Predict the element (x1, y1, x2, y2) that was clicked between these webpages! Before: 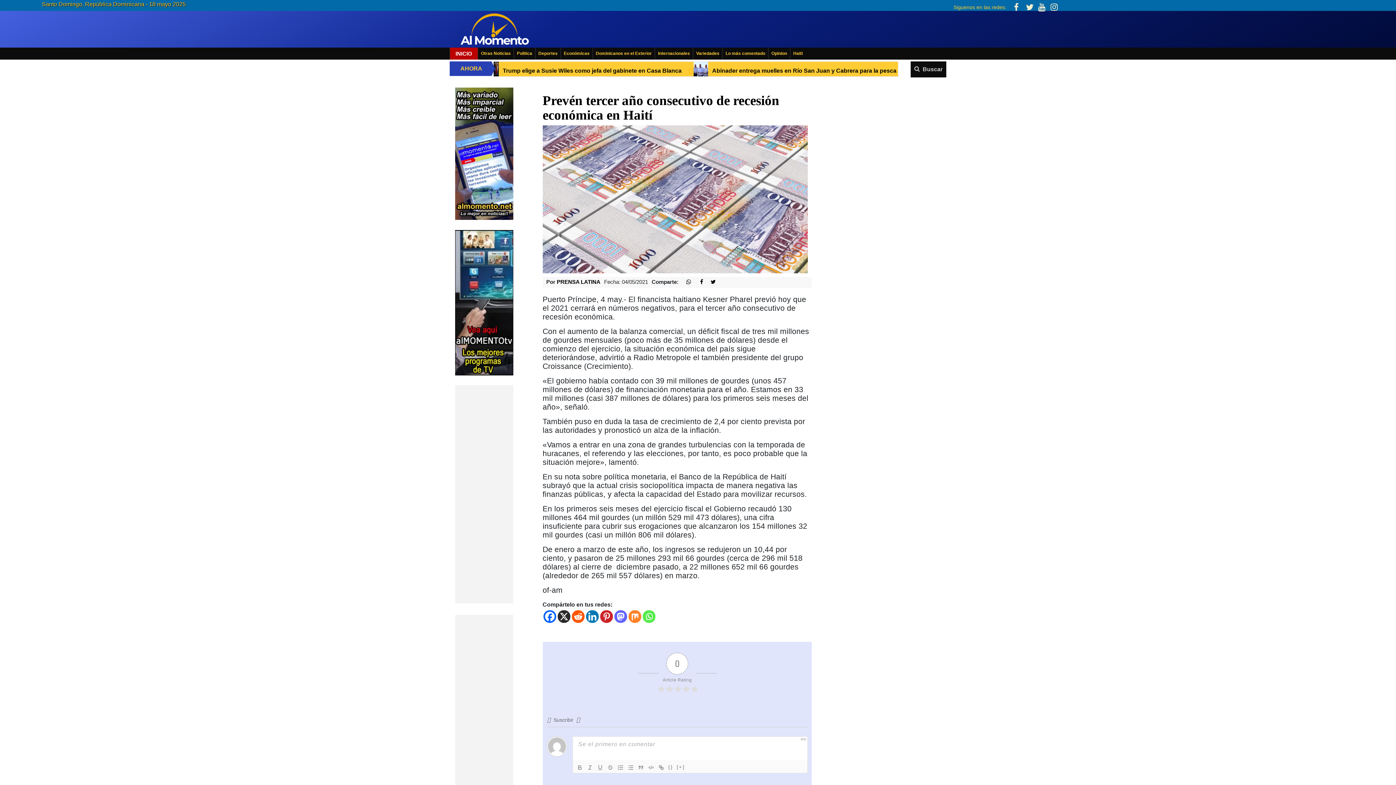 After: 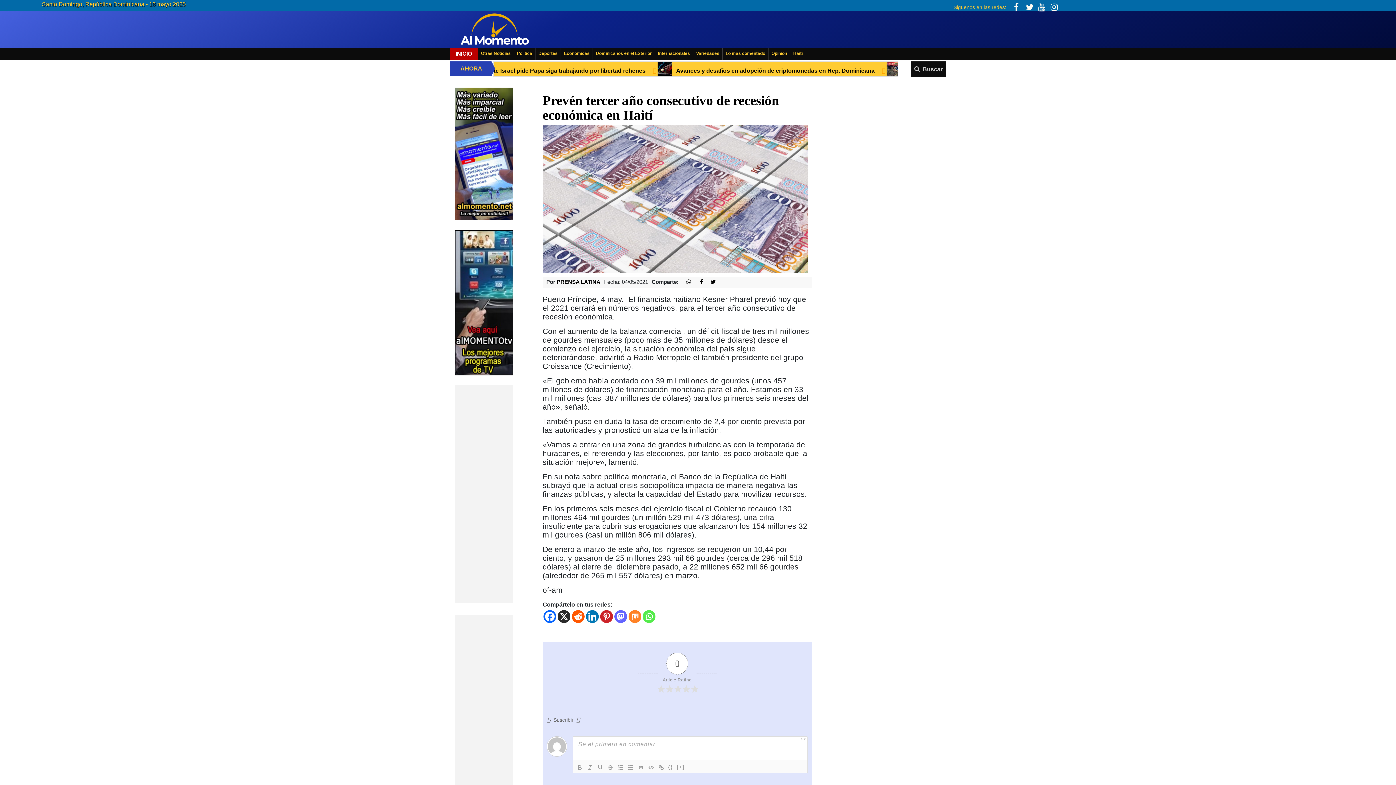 Action: label: Mix bbox: (628, 610, 641, 623)